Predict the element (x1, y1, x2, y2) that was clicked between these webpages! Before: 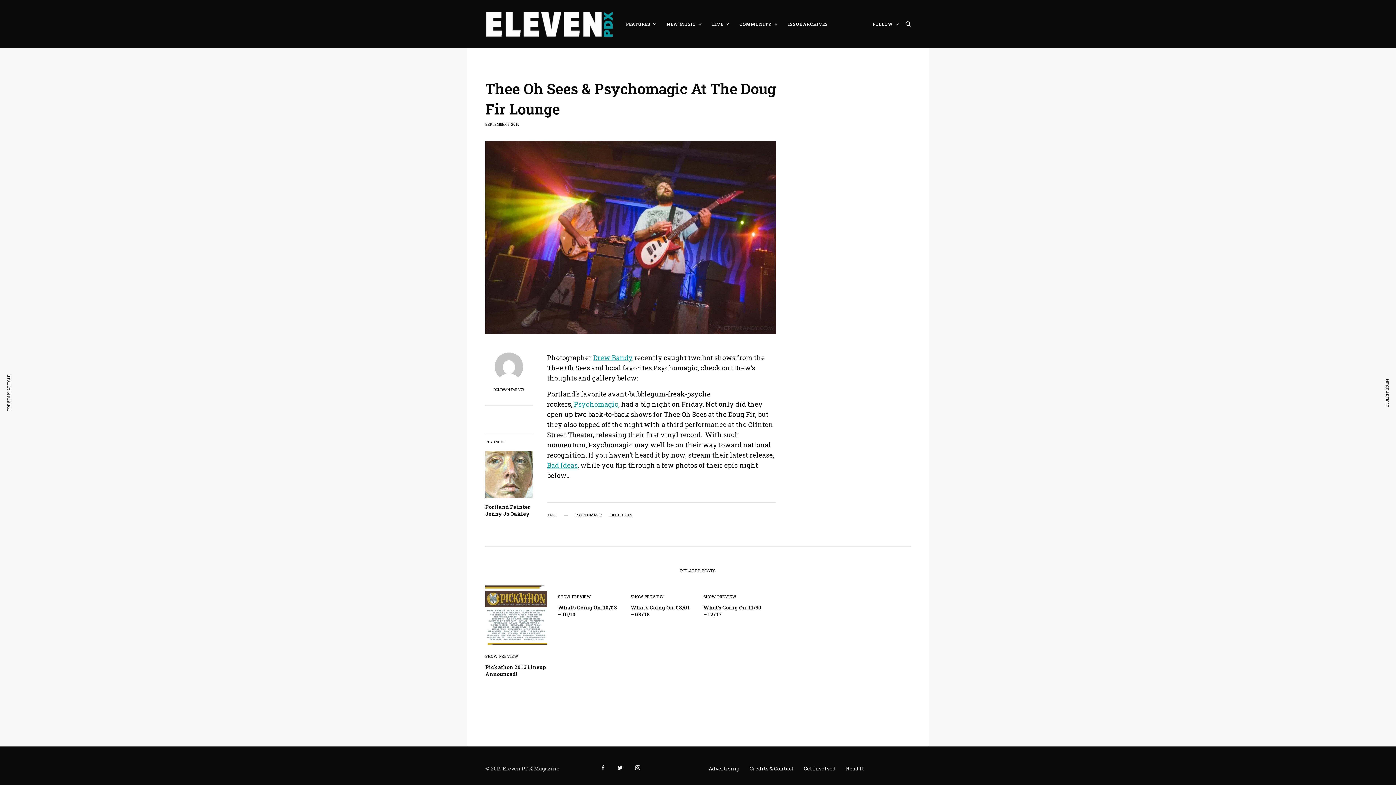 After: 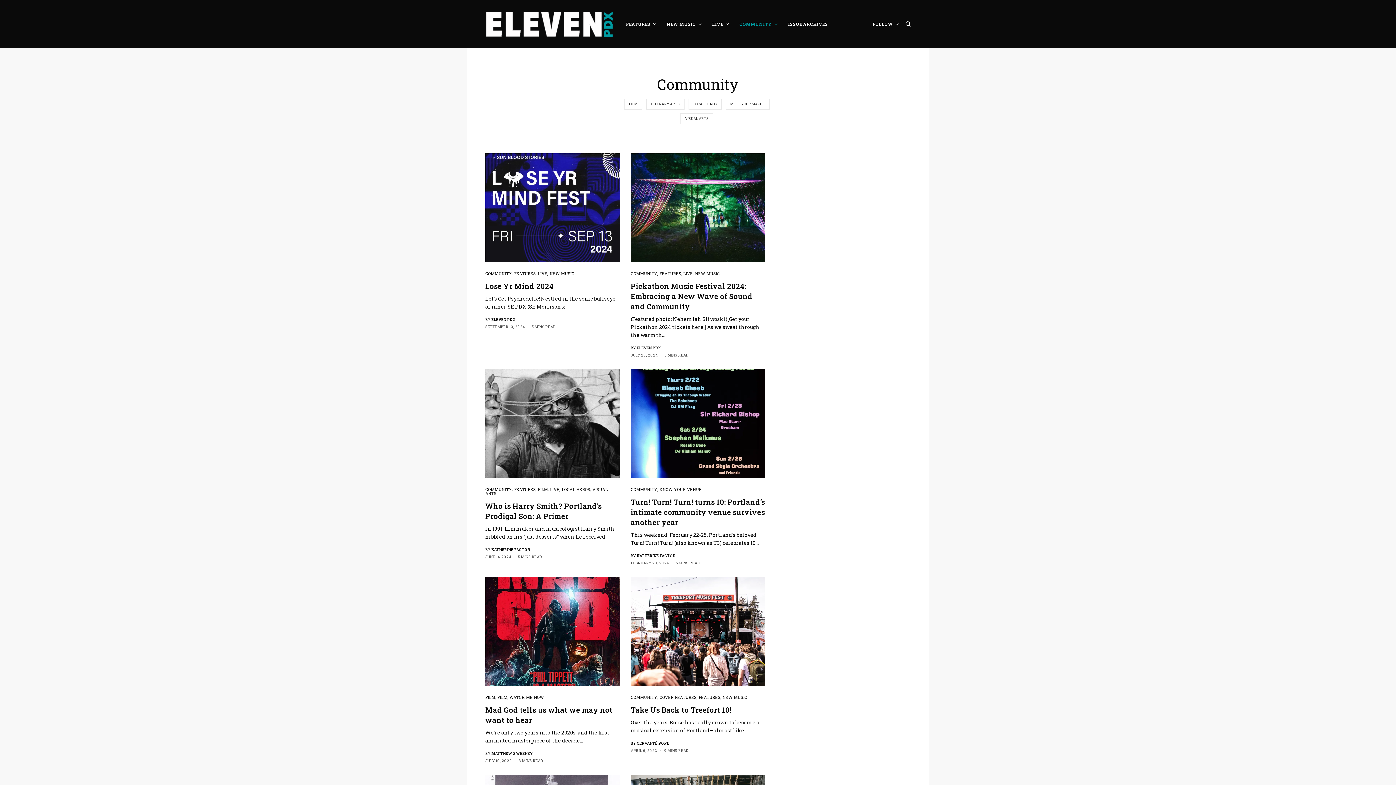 Action: bbox: (739, 0, 777, 47) label: COMMUNITY